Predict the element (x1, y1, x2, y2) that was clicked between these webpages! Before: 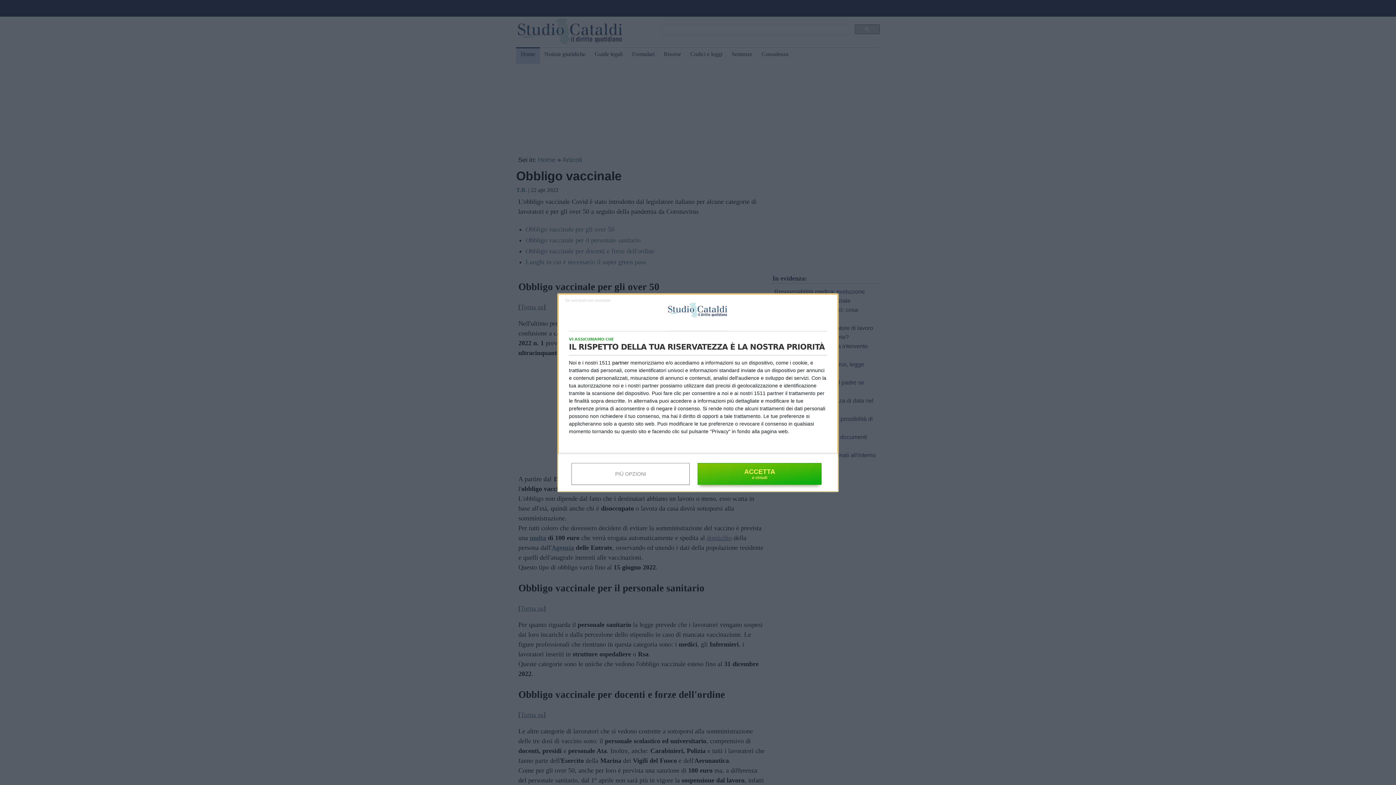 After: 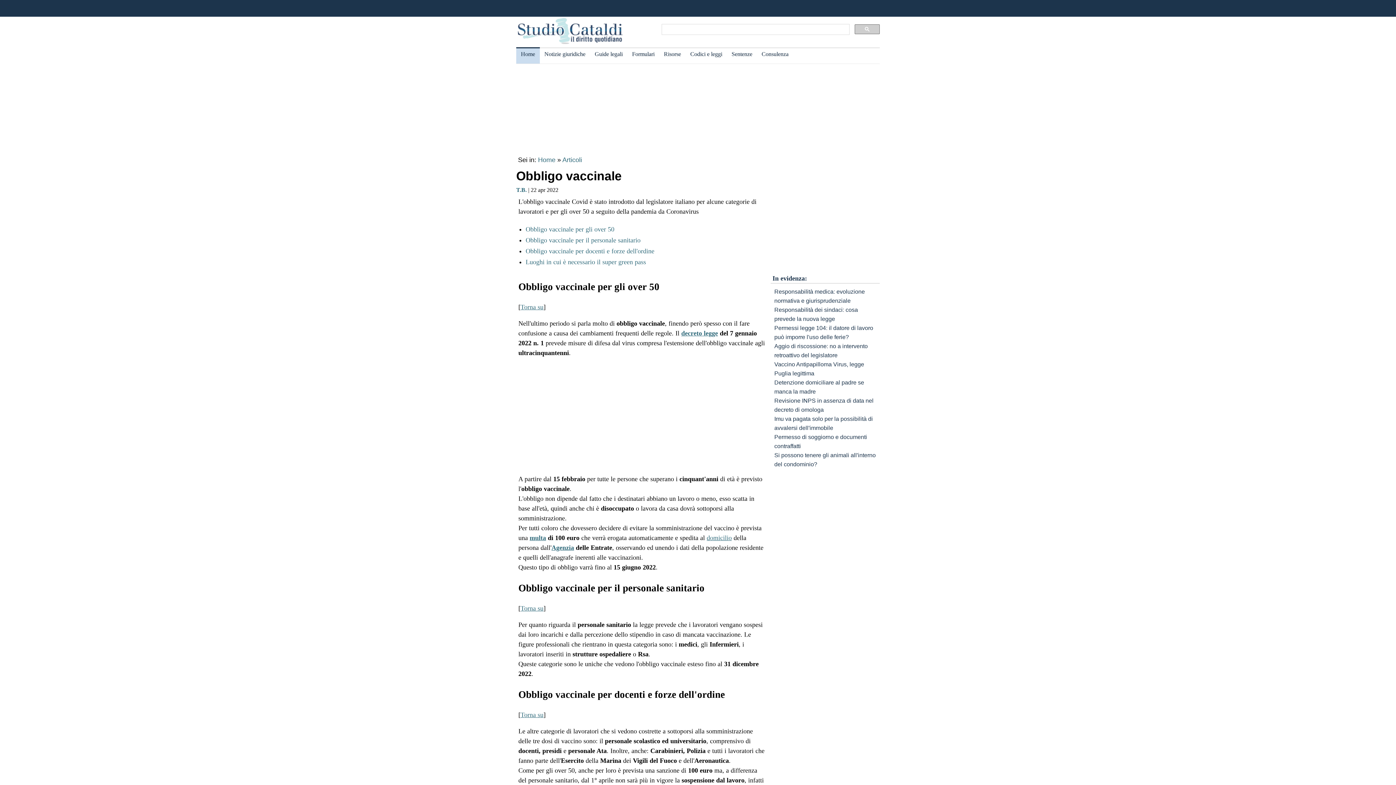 Action: bbox: (697, 463, 821, 484) label: ACCETTA